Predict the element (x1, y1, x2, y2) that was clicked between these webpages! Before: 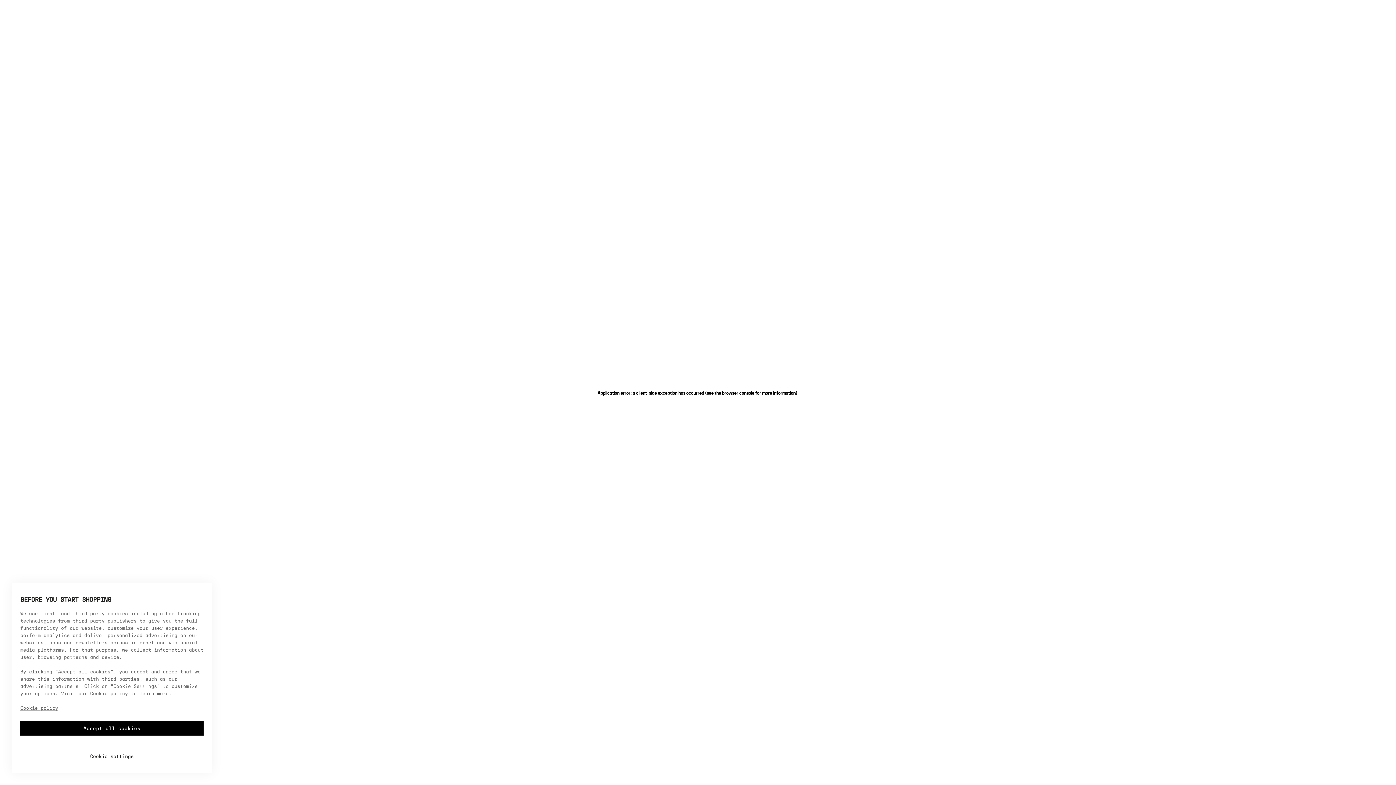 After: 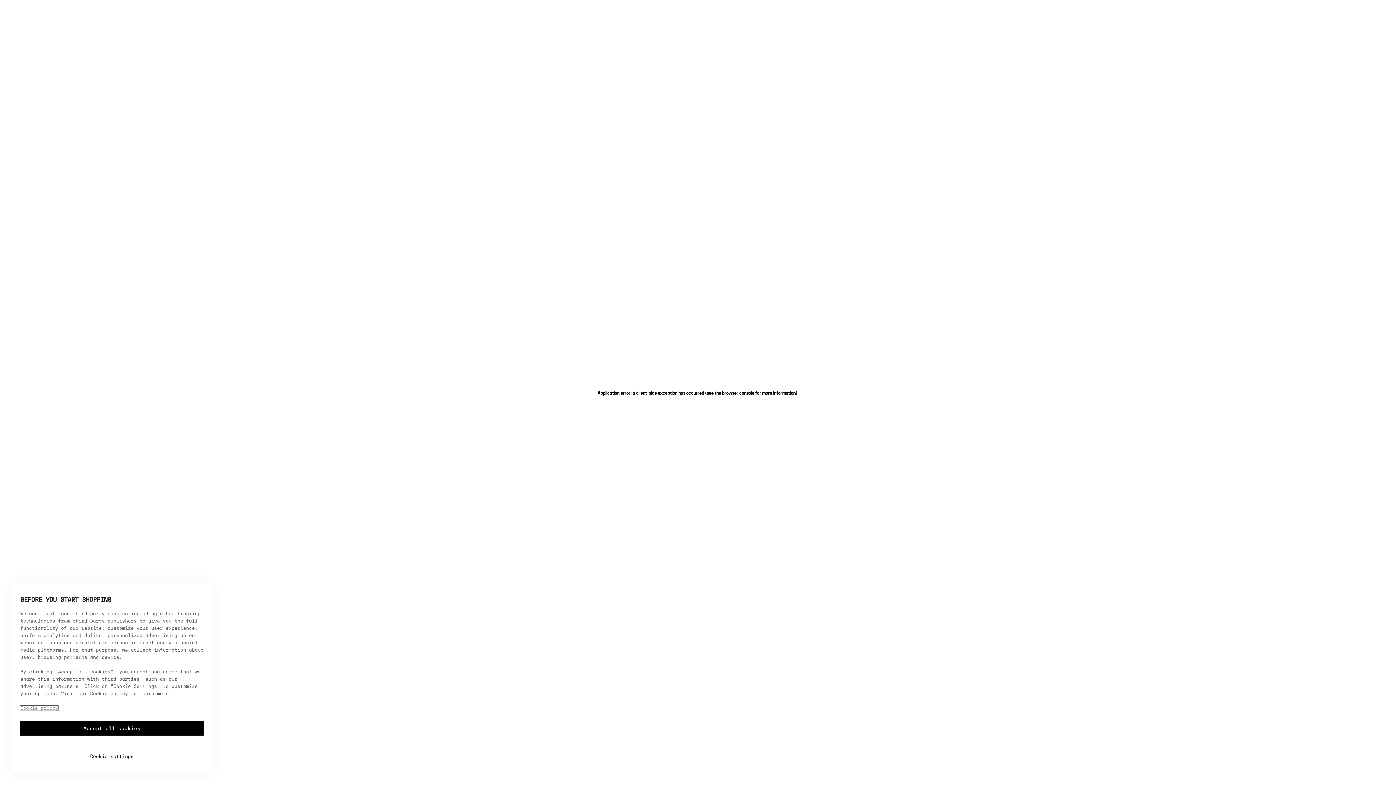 Action: label: More information about your privacy, opens in a new tab bbox: (20, 706, 58, 711)